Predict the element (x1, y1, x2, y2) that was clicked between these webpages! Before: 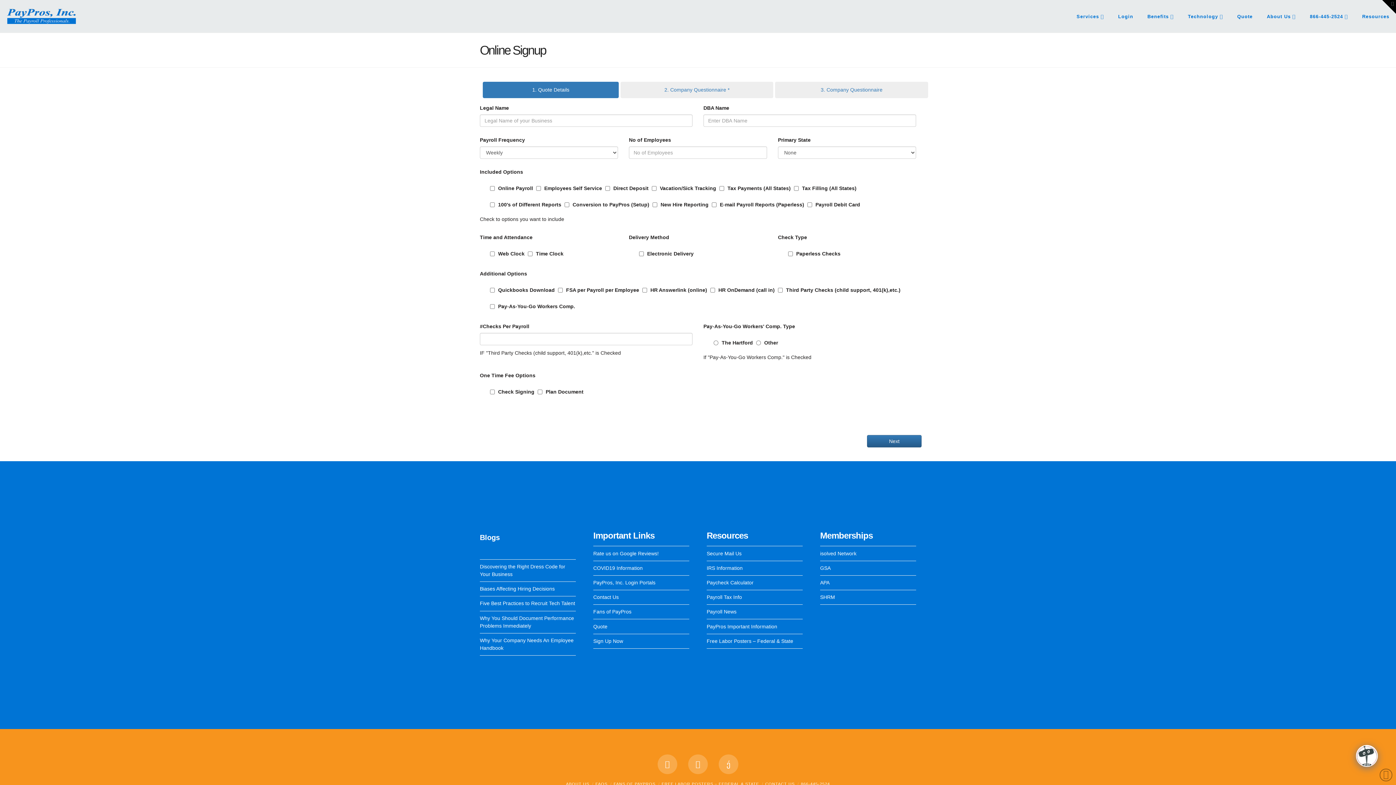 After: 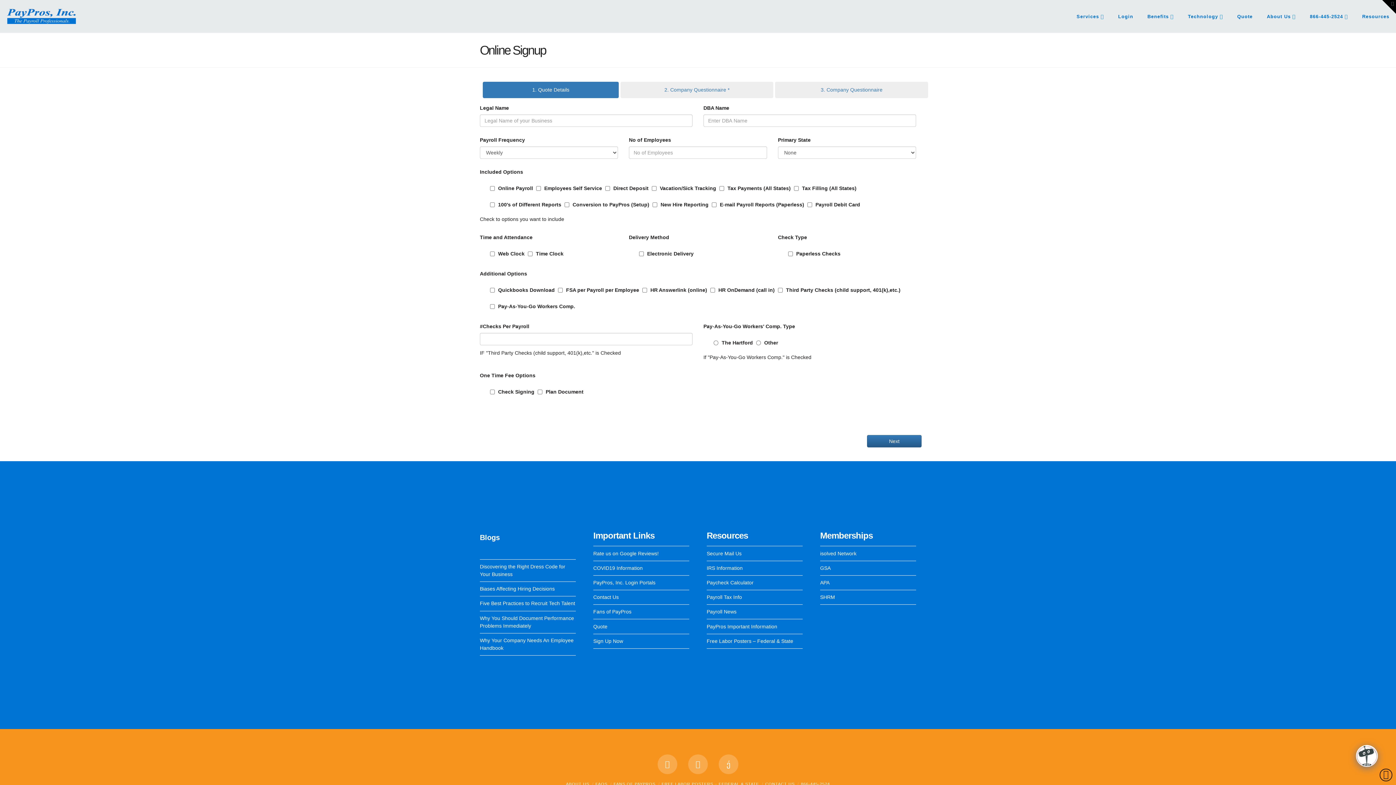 Action: bbox: (1380, 769, 1392, 781)